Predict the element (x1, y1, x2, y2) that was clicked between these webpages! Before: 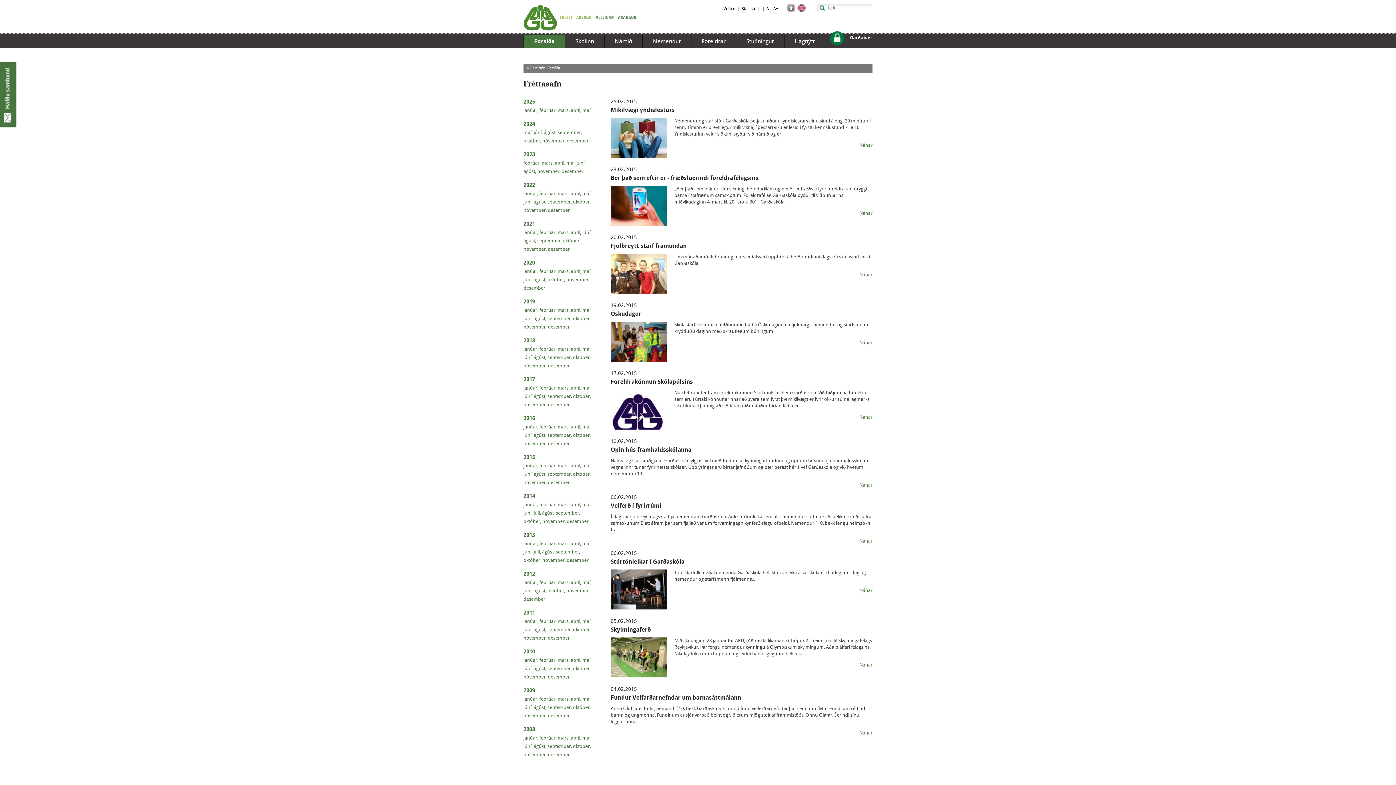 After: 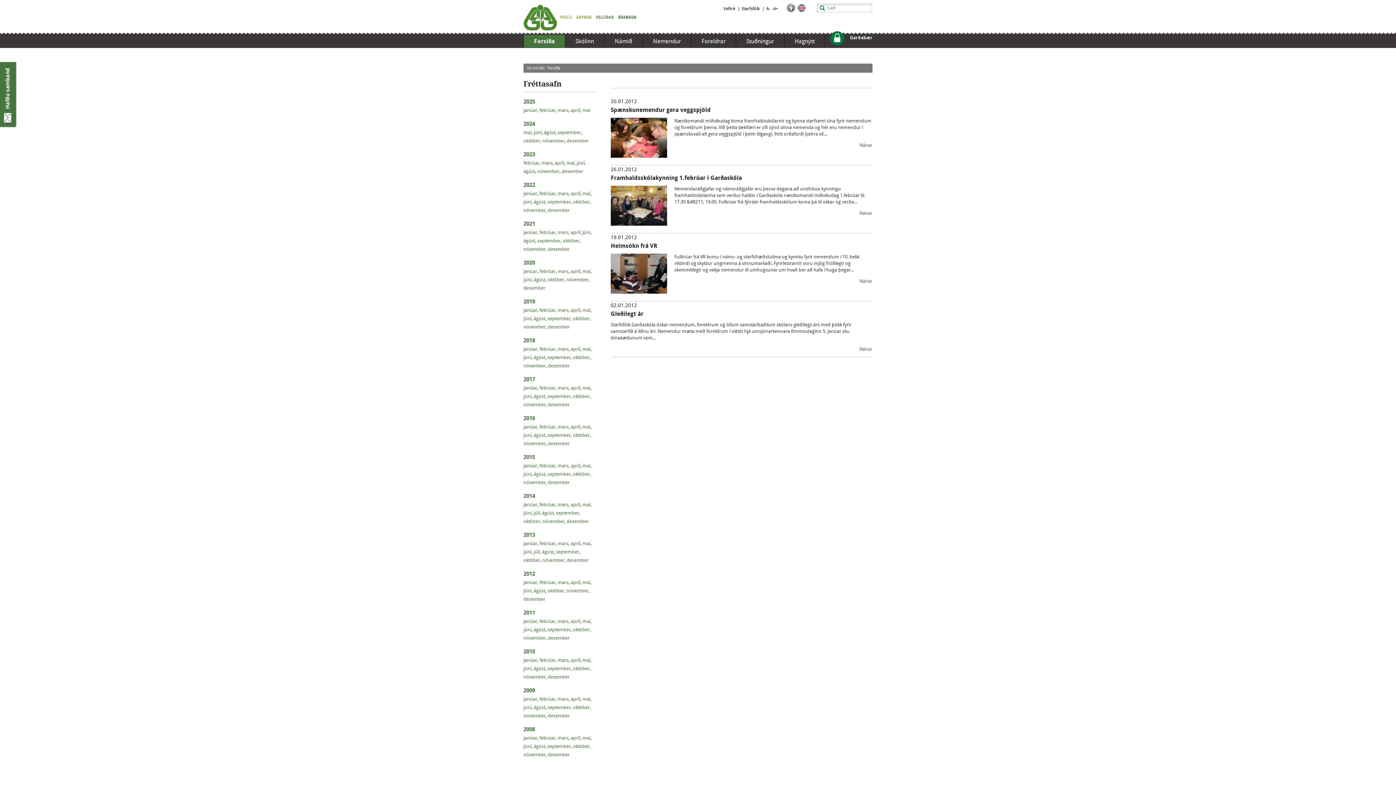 Action: label: janúar bbox: (523, 580, 537, 585)